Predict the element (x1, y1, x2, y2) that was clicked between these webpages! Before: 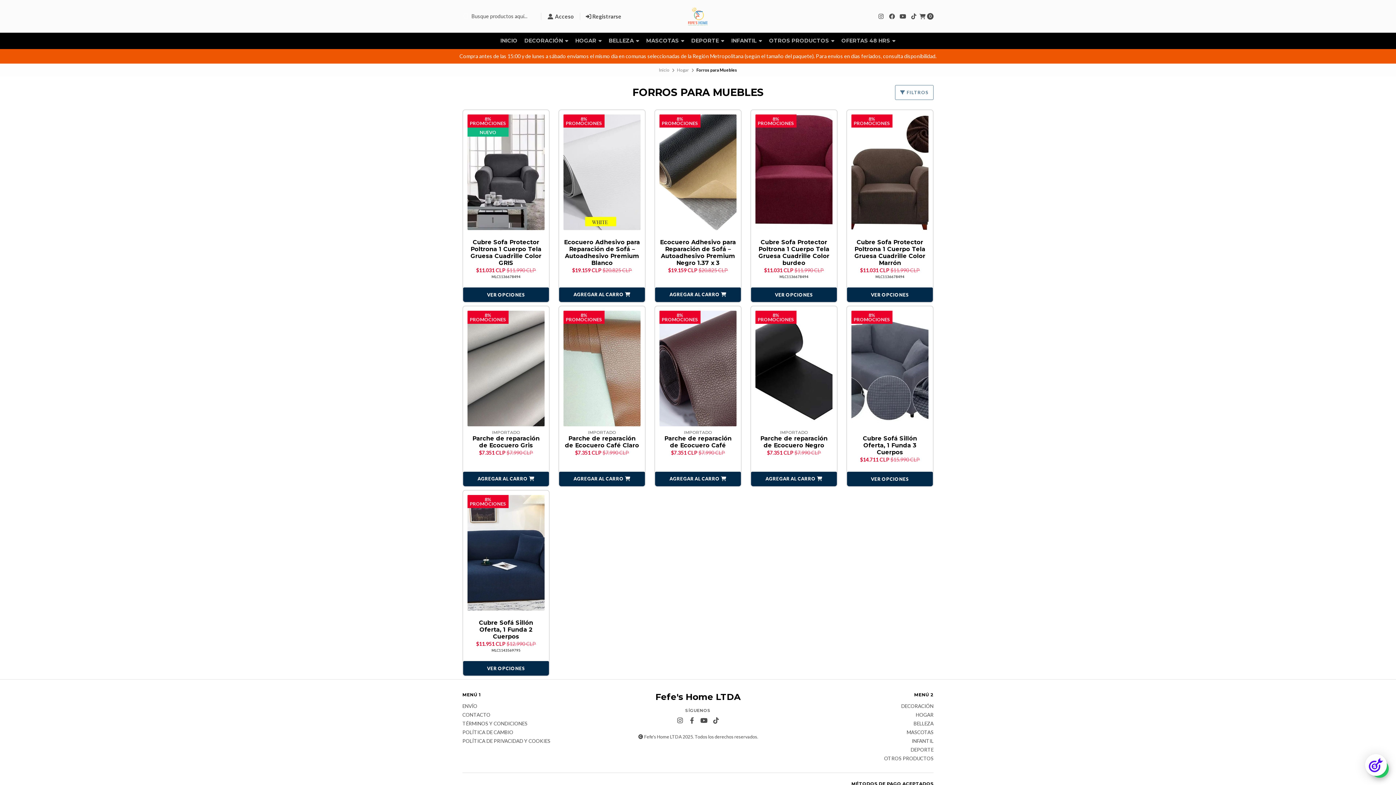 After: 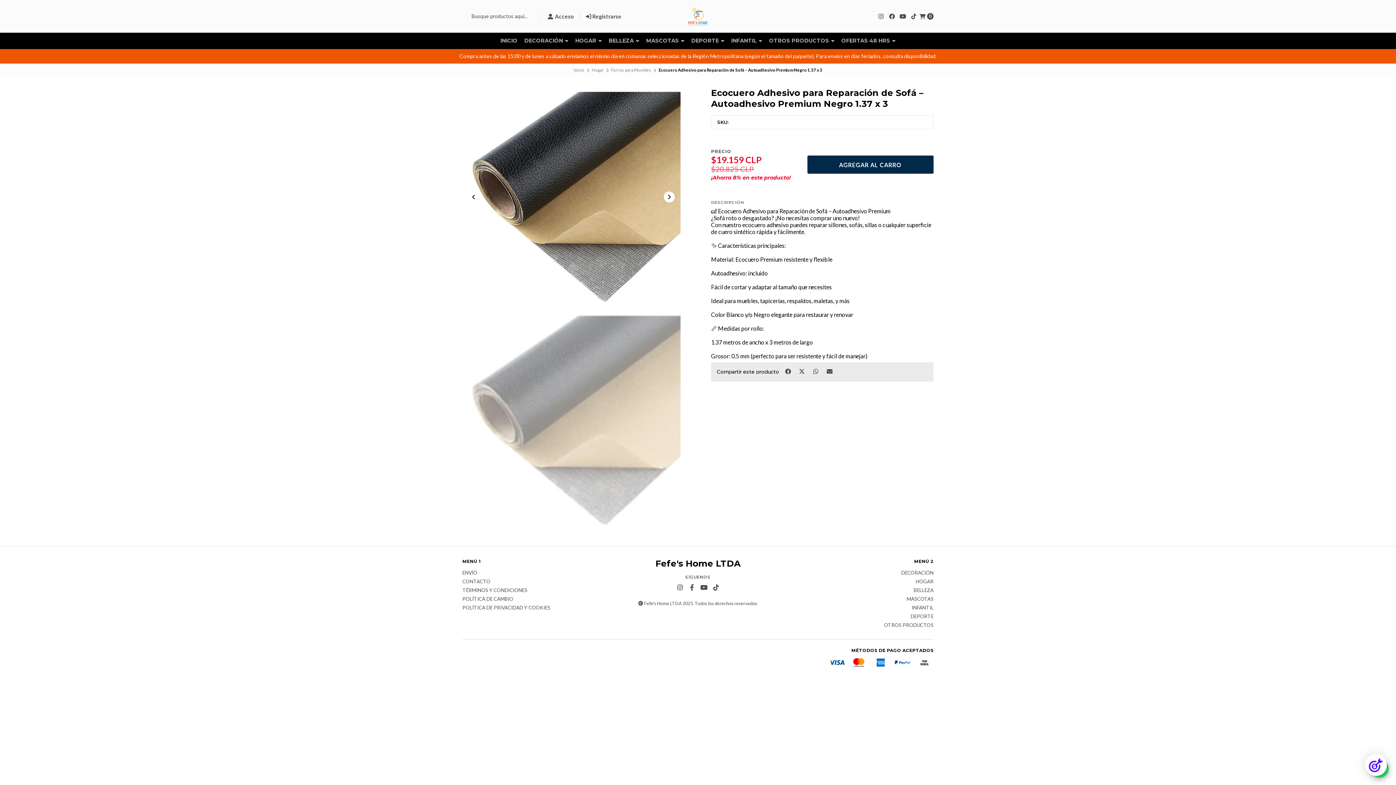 Action: bbox: (659, 238, 736, 266) label: Ecocuero Adhesivo para Reparación de Sofá – Autoadhesivo Premium Negro 1.37 x 3